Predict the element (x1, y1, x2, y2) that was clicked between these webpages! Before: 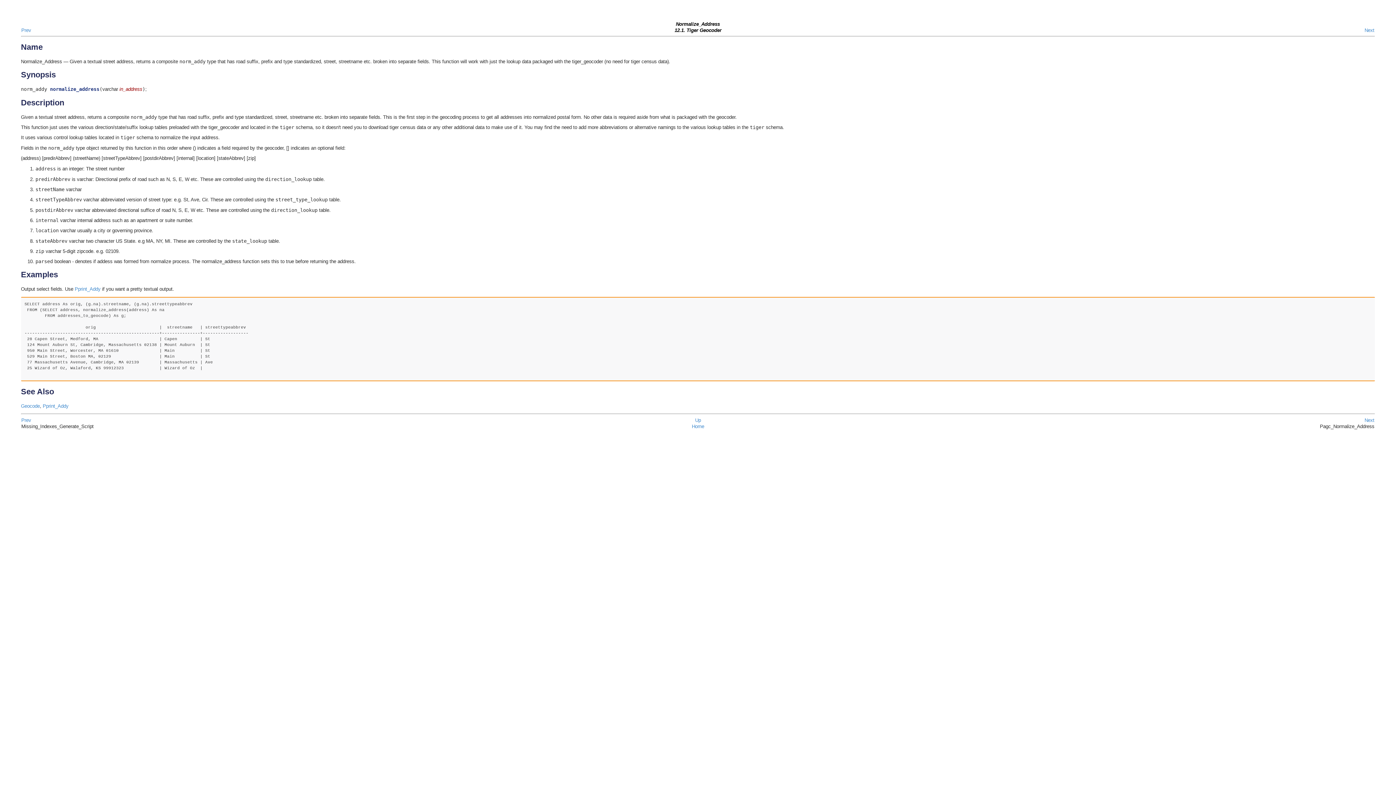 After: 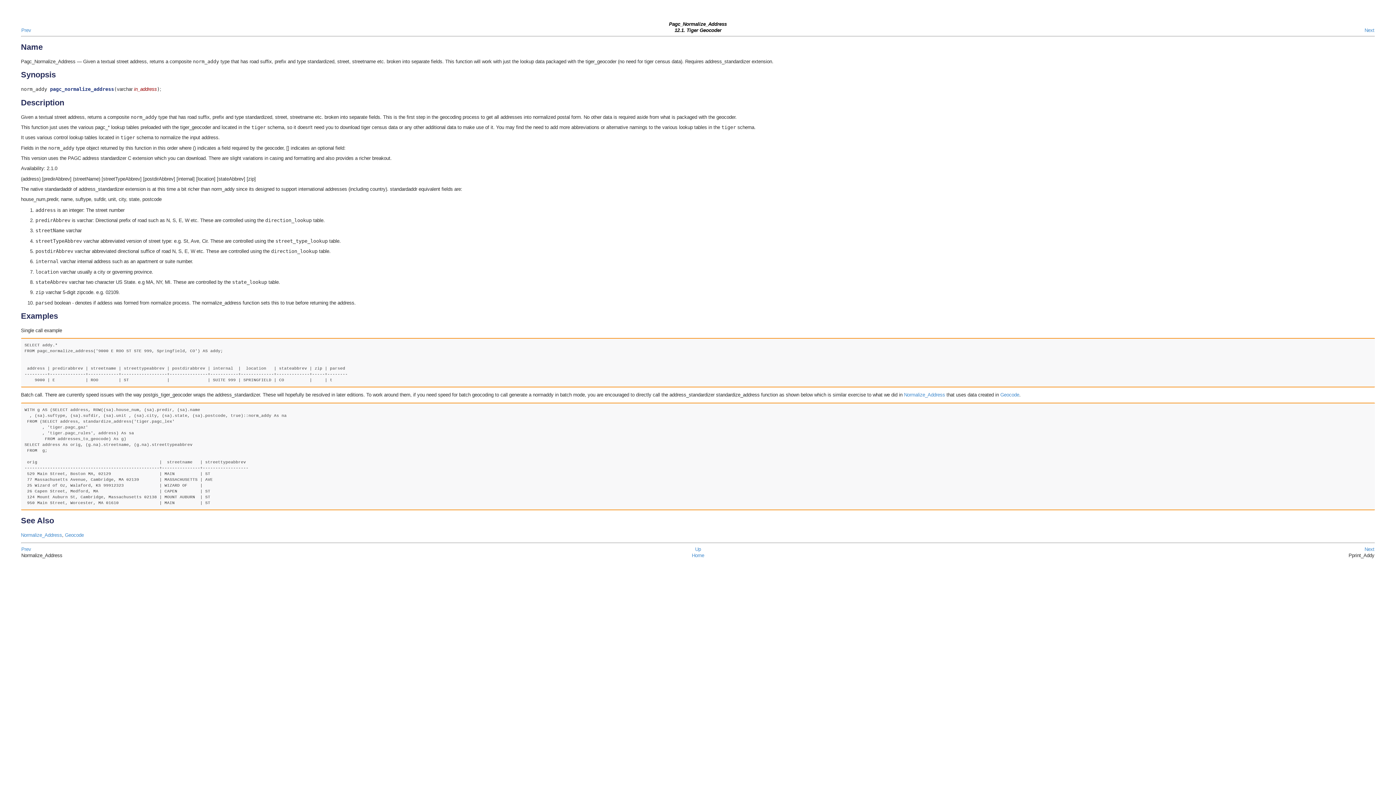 Action: label: Next bbox: (1364, 27, 1374, 32)